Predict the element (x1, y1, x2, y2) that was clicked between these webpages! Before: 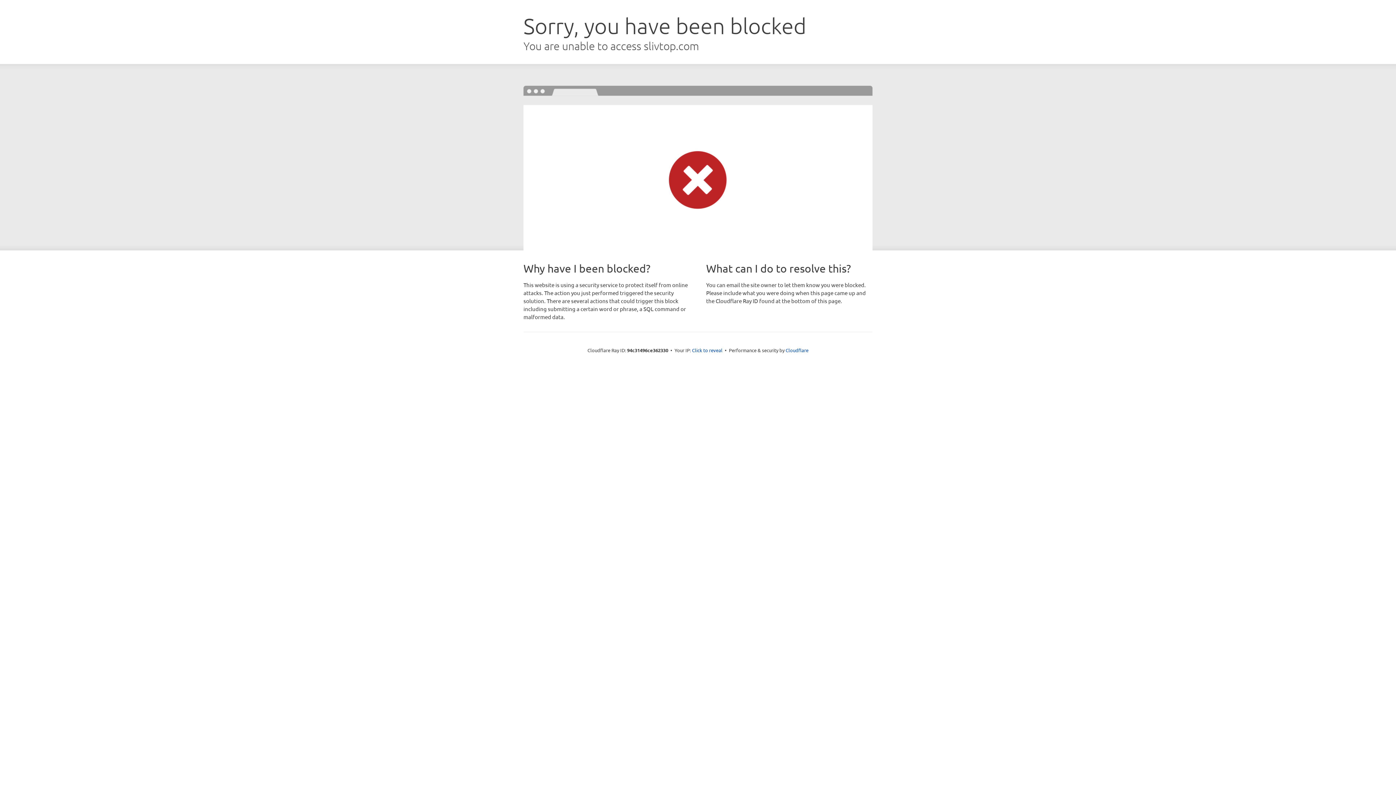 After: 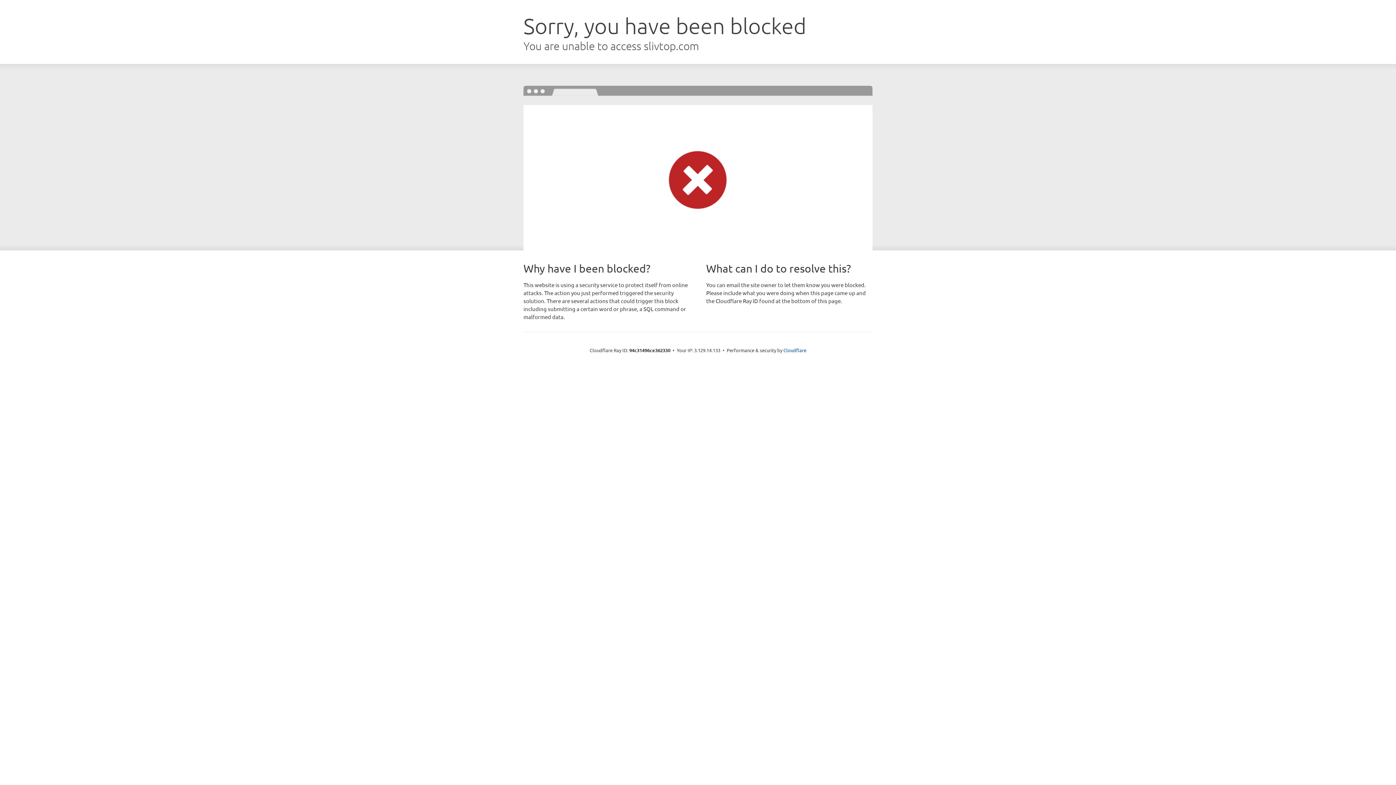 Action: label: Click to reveal bbox: (692, 346, 722, 353)